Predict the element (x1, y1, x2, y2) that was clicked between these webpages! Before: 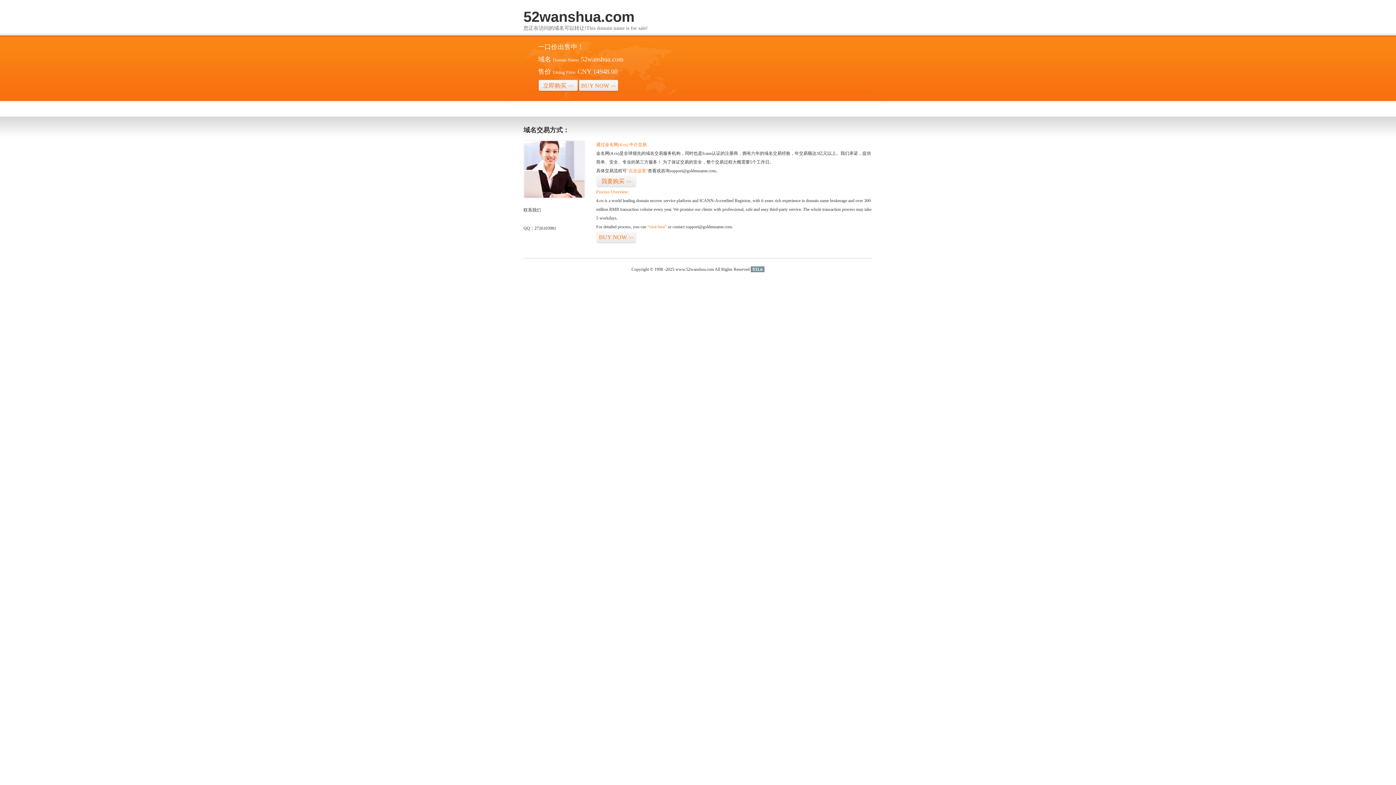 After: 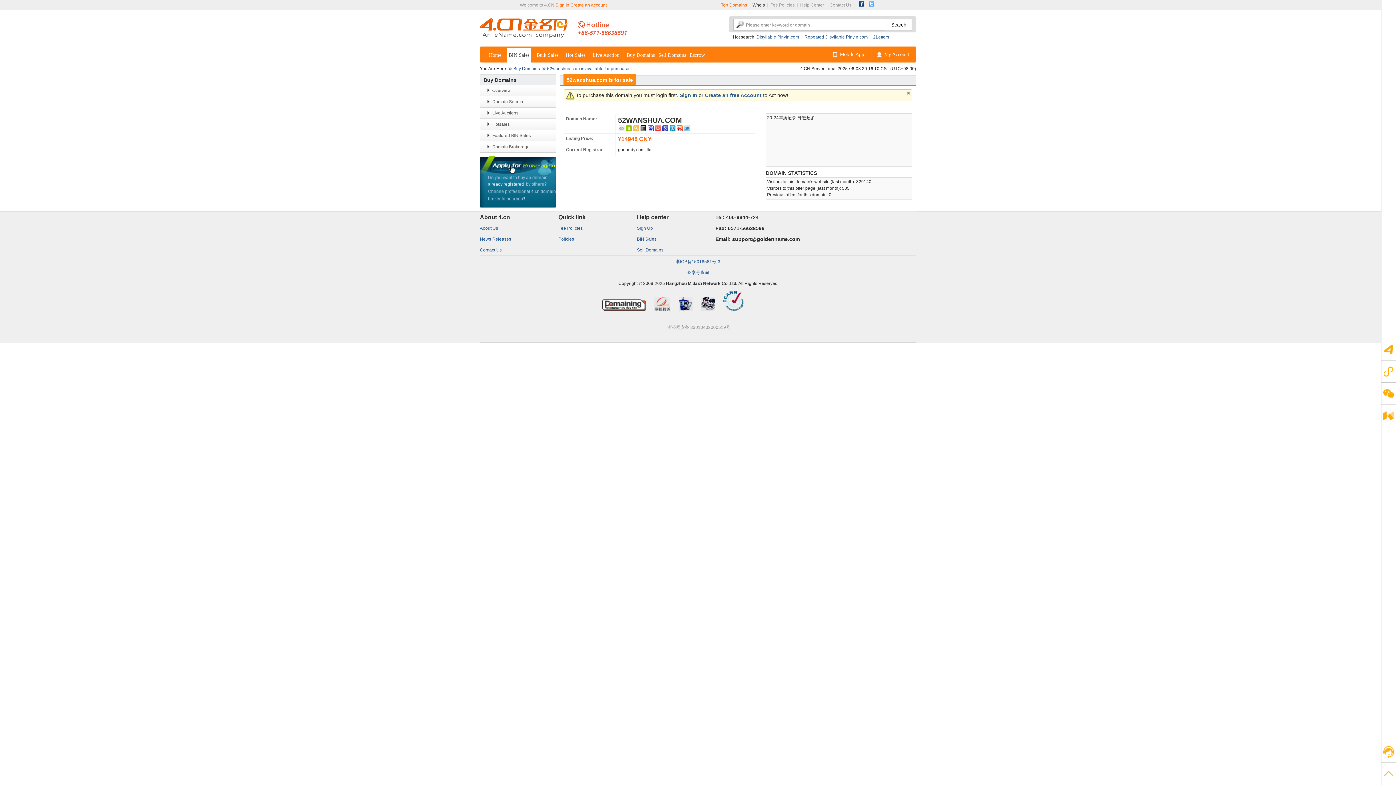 Action: label: BUY NOW>> bbox: (596, 231, 636, 243)